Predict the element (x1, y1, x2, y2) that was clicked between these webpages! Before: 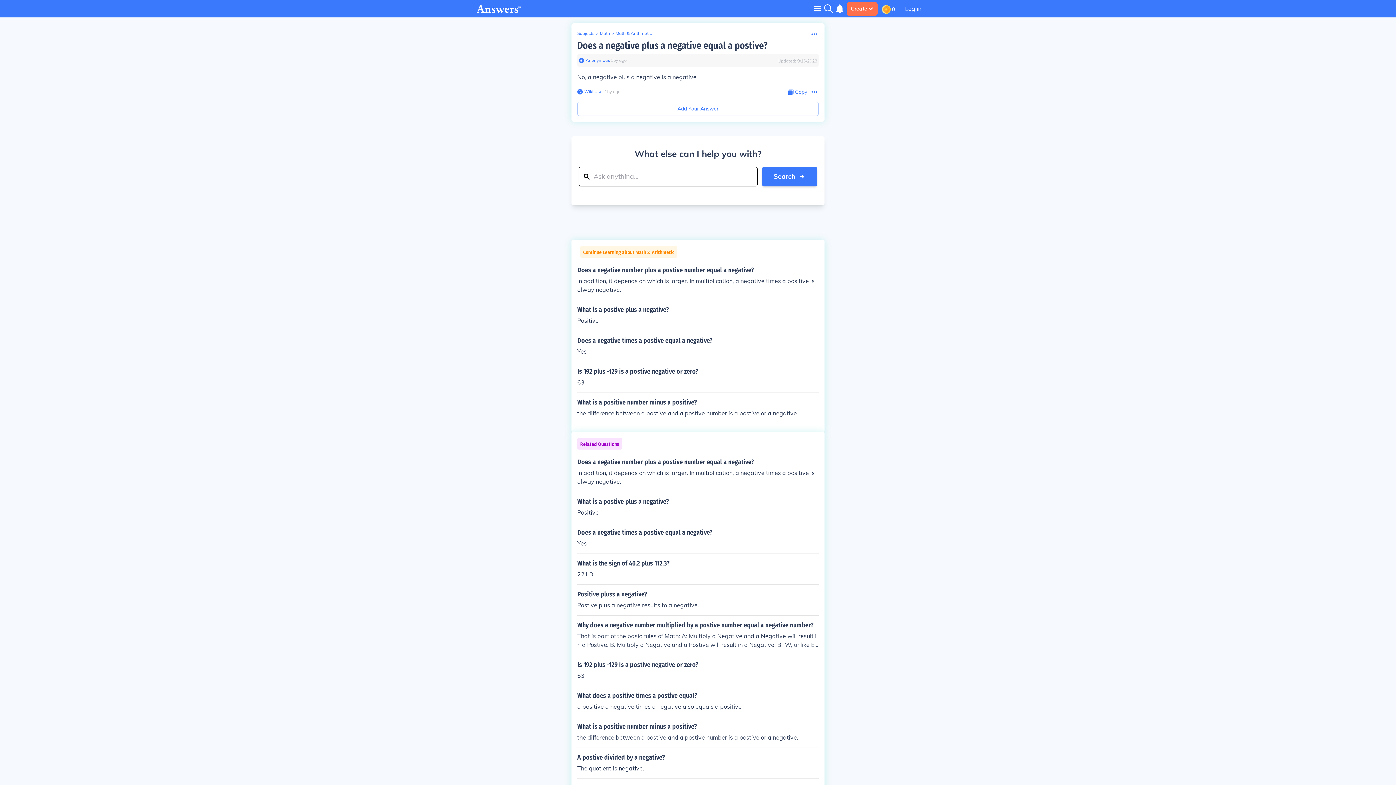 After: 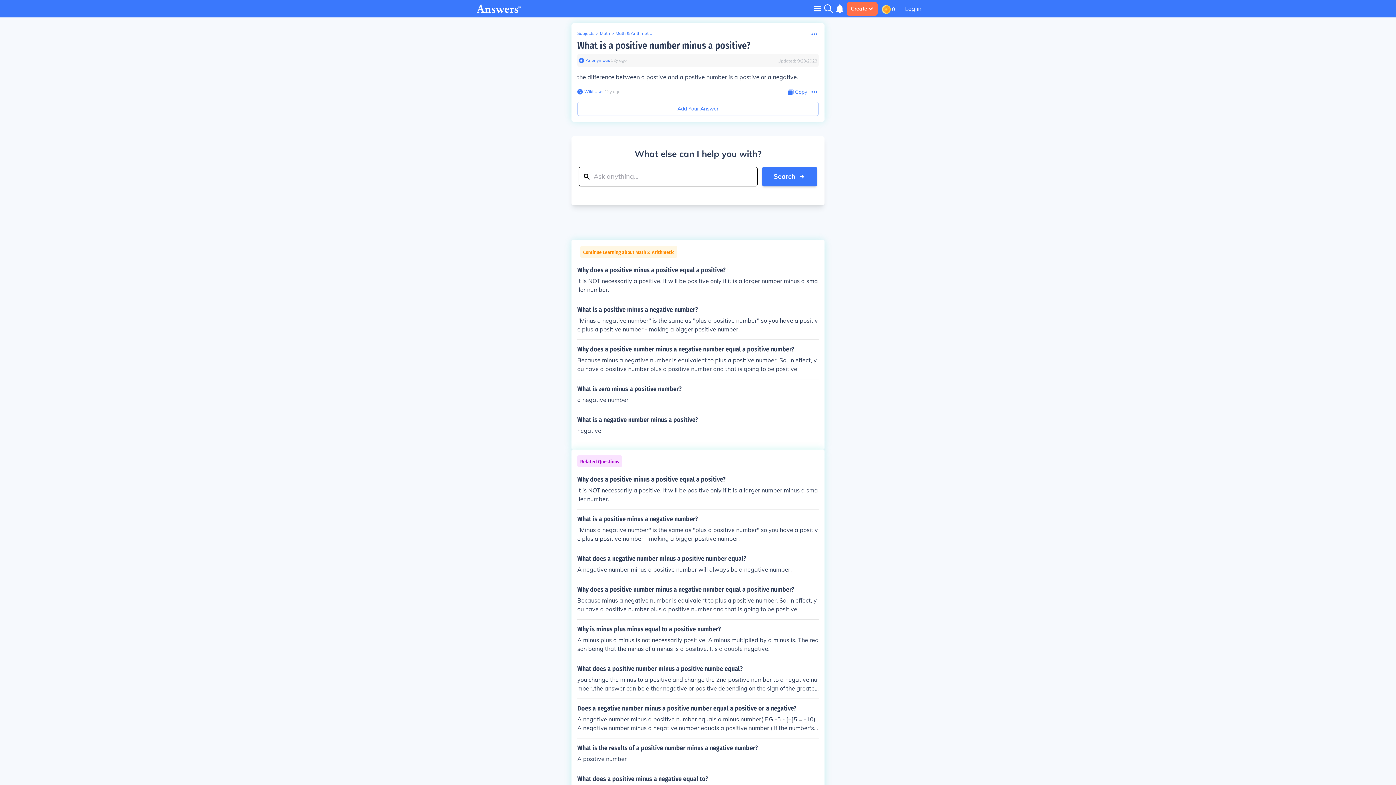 Action: bbox: (577, 723, 818, 742) label: What is a positive number minus a positive?

the difference between a postive and a postive number is a postive or a negative.